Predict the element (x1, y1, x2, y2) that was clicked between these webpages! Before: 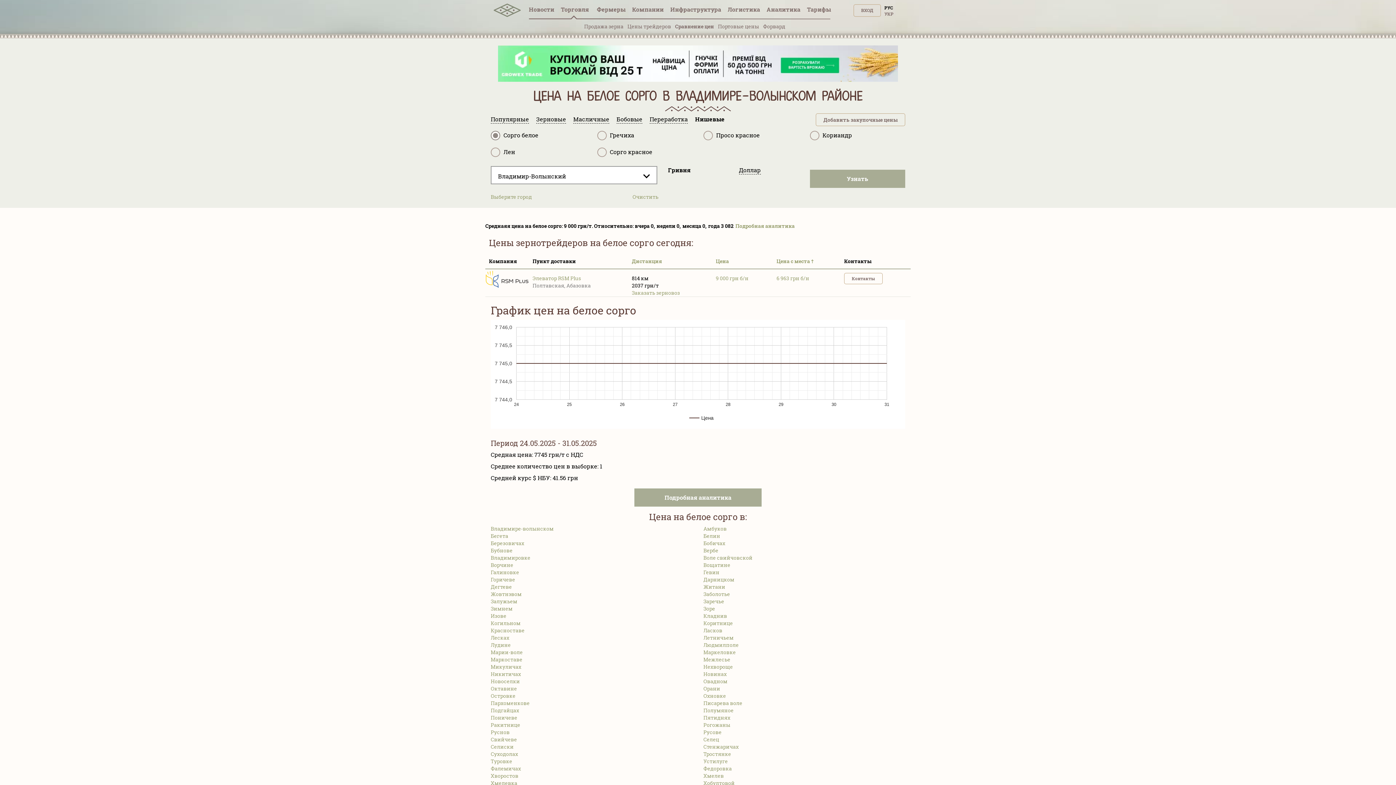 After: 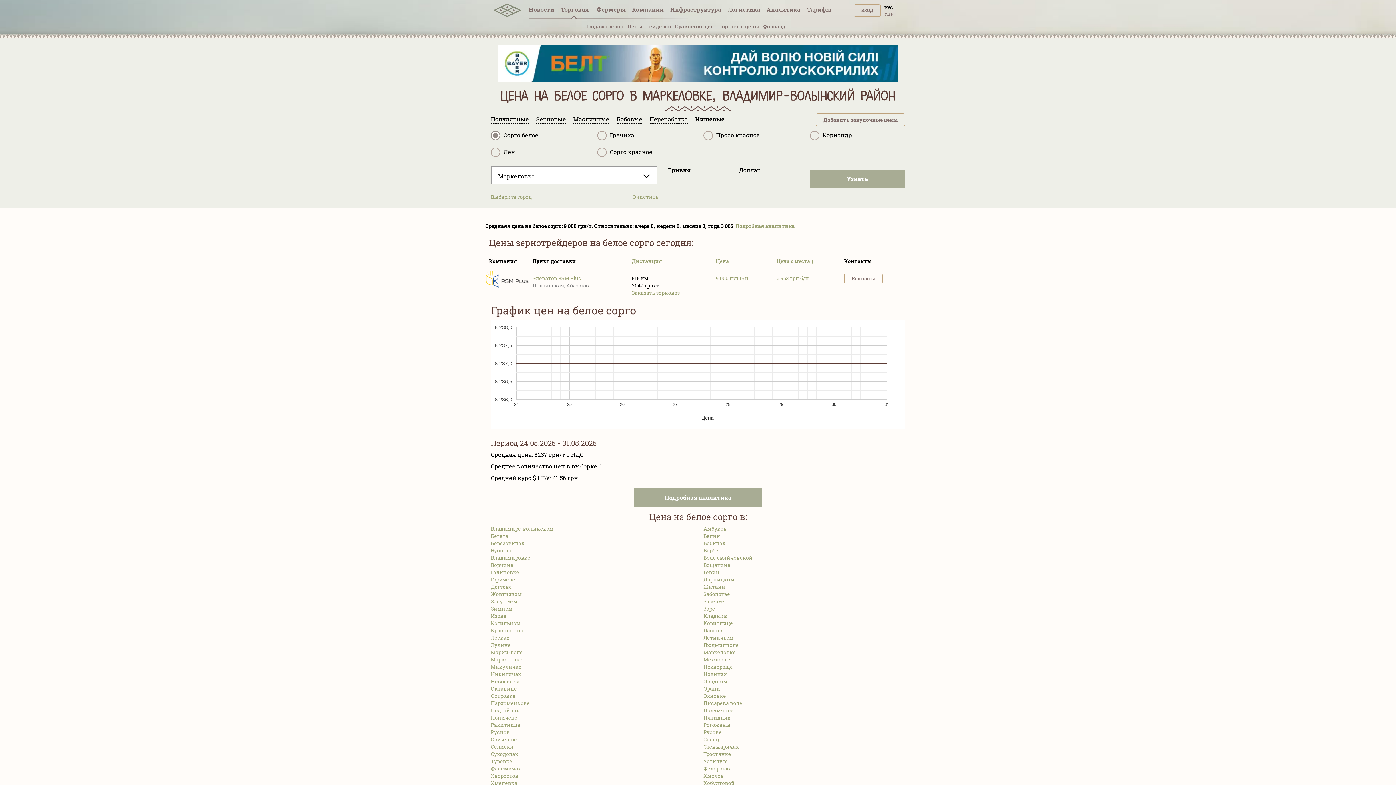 Action: bbox: (703, 648, 736, 655) label: Маркеловке